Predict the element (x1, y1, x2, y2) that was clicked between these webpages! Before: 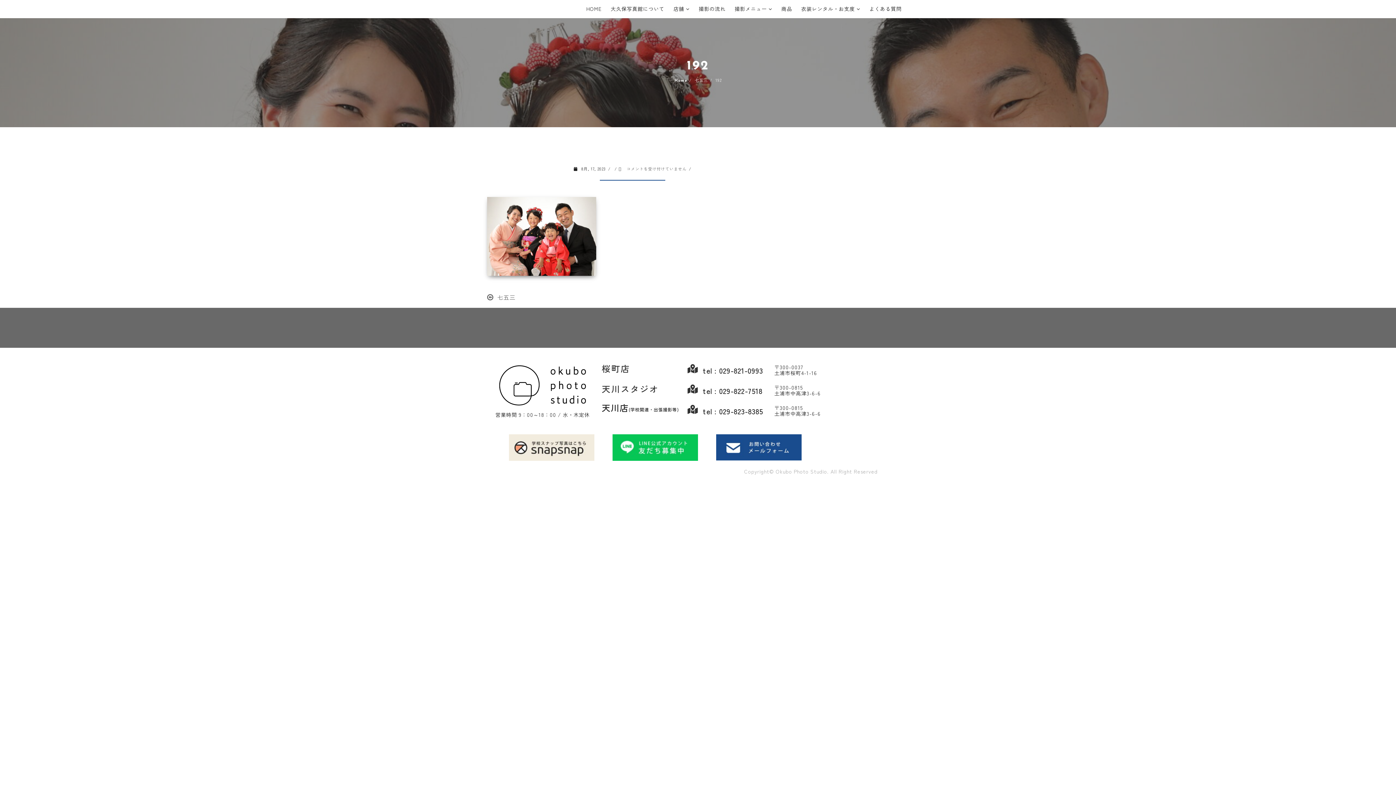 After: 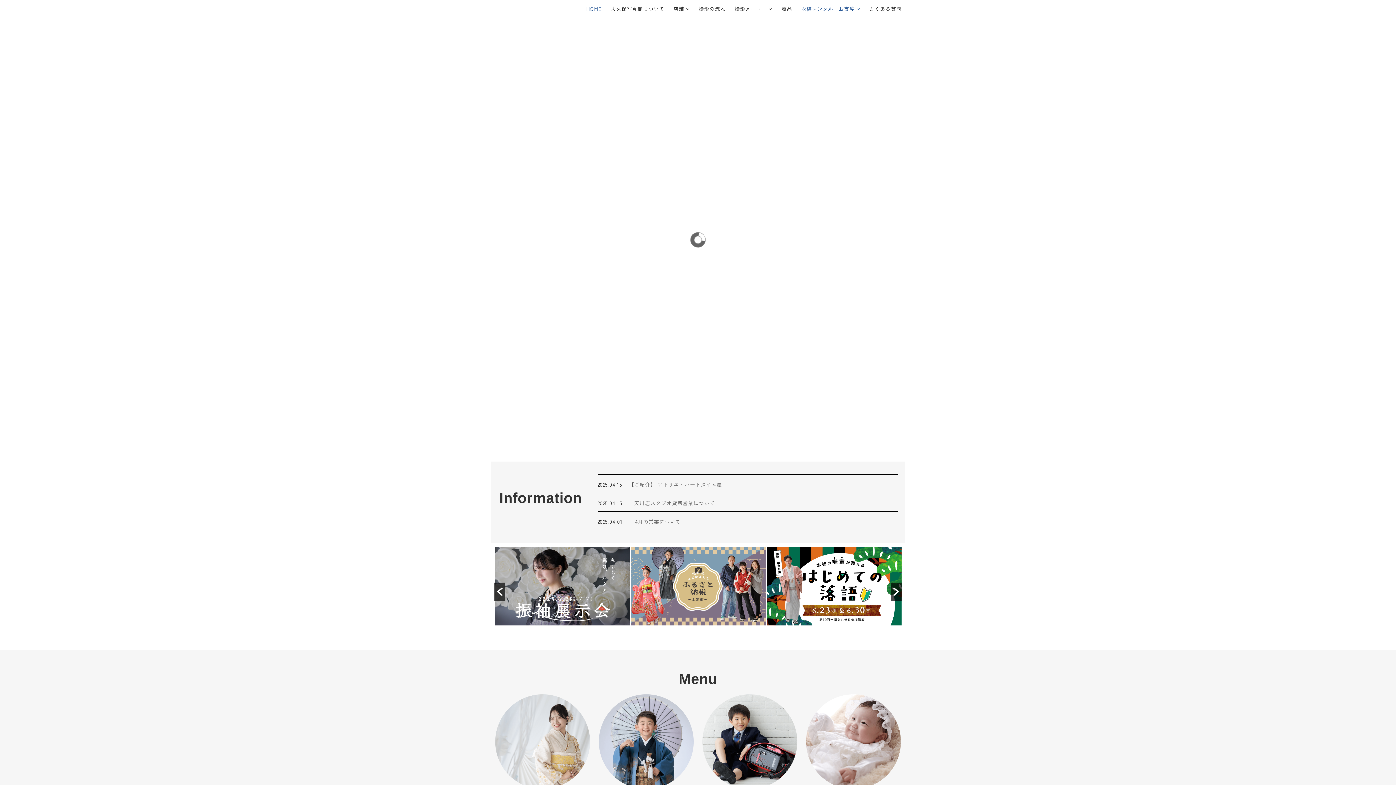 Action: label: HOME bbox: (586, 0, 609, 17)